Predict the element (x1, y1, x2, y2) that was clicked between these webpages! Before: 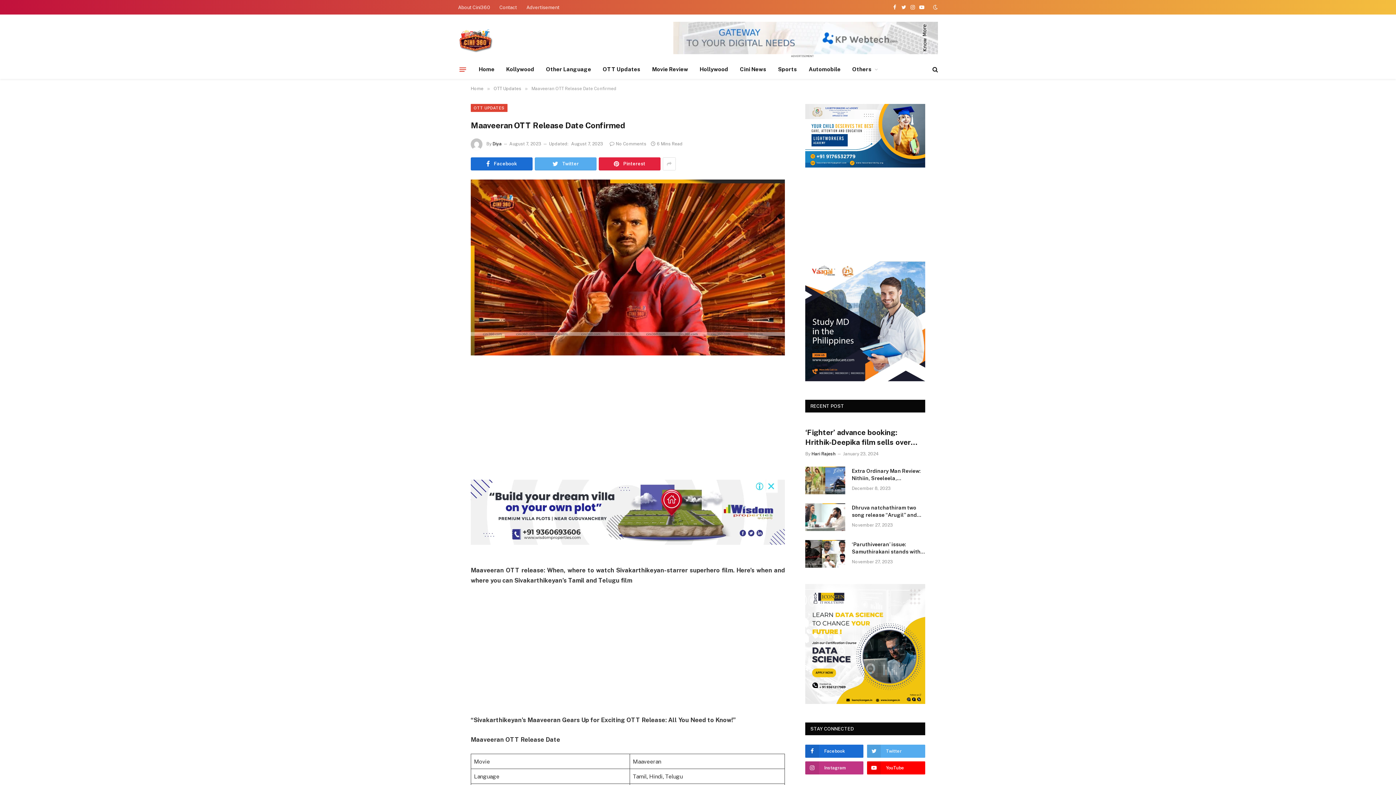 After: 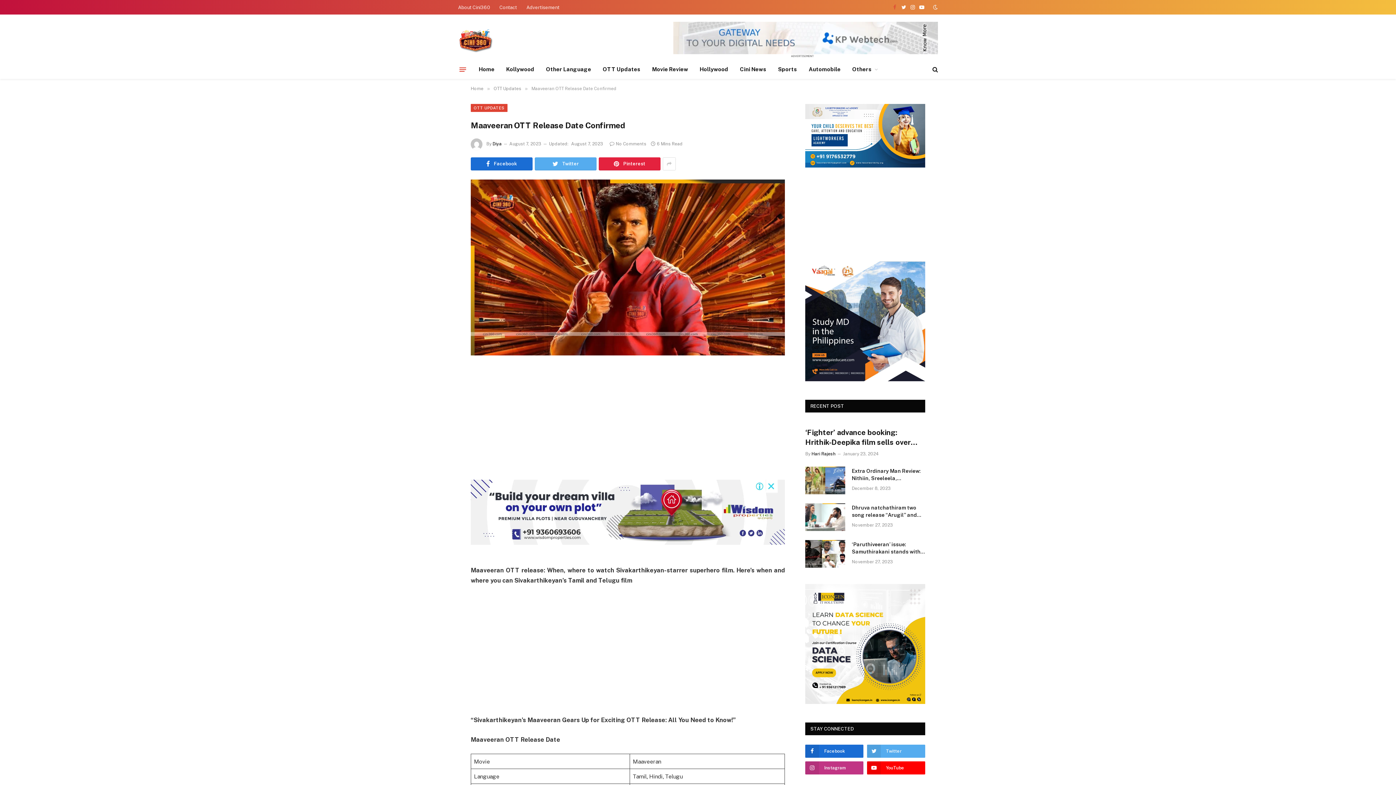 Action: bbox: (890, 0, 899, 14) label: Facebook